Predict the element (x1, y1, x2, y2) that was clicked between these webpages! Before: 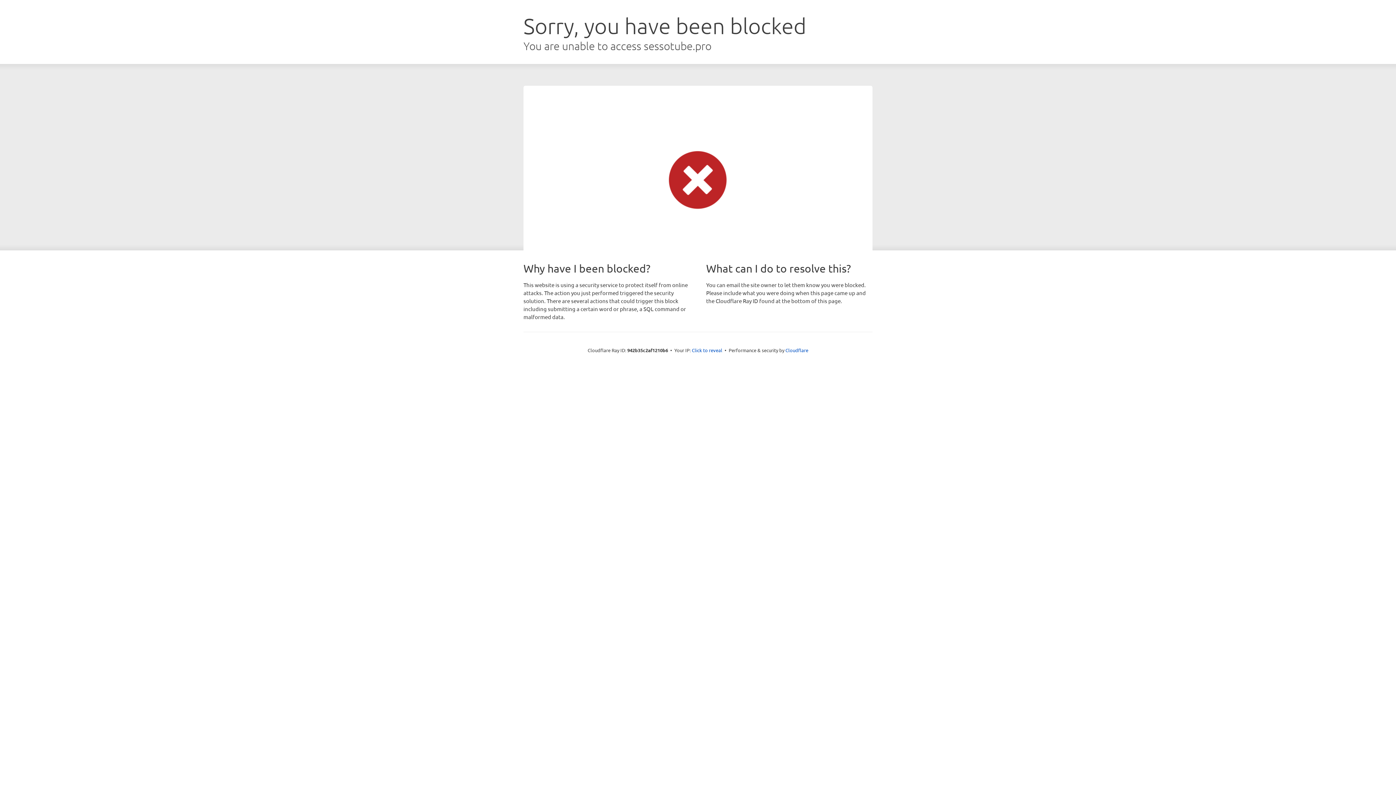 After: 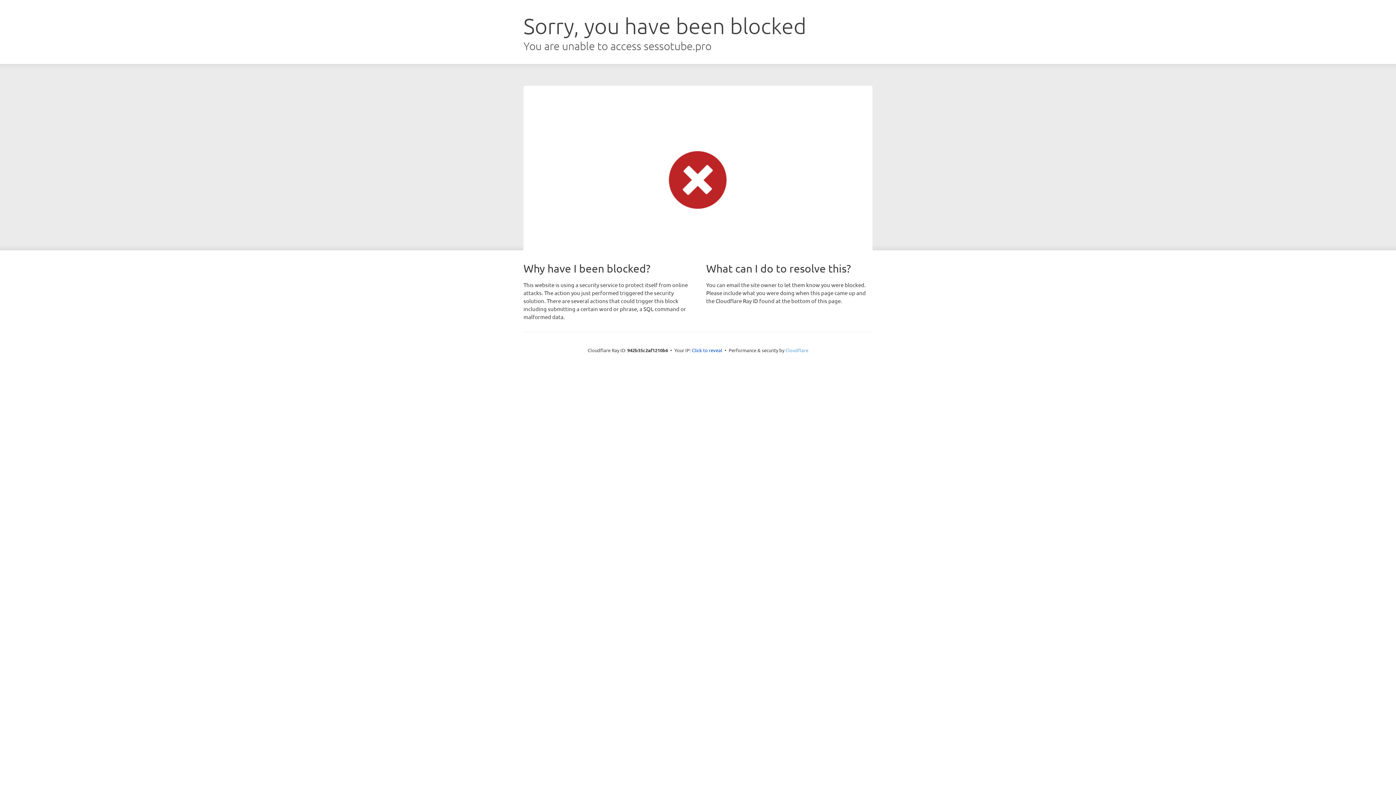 Action: bbox: (785, 347, 808, 353) label: Cloudflare